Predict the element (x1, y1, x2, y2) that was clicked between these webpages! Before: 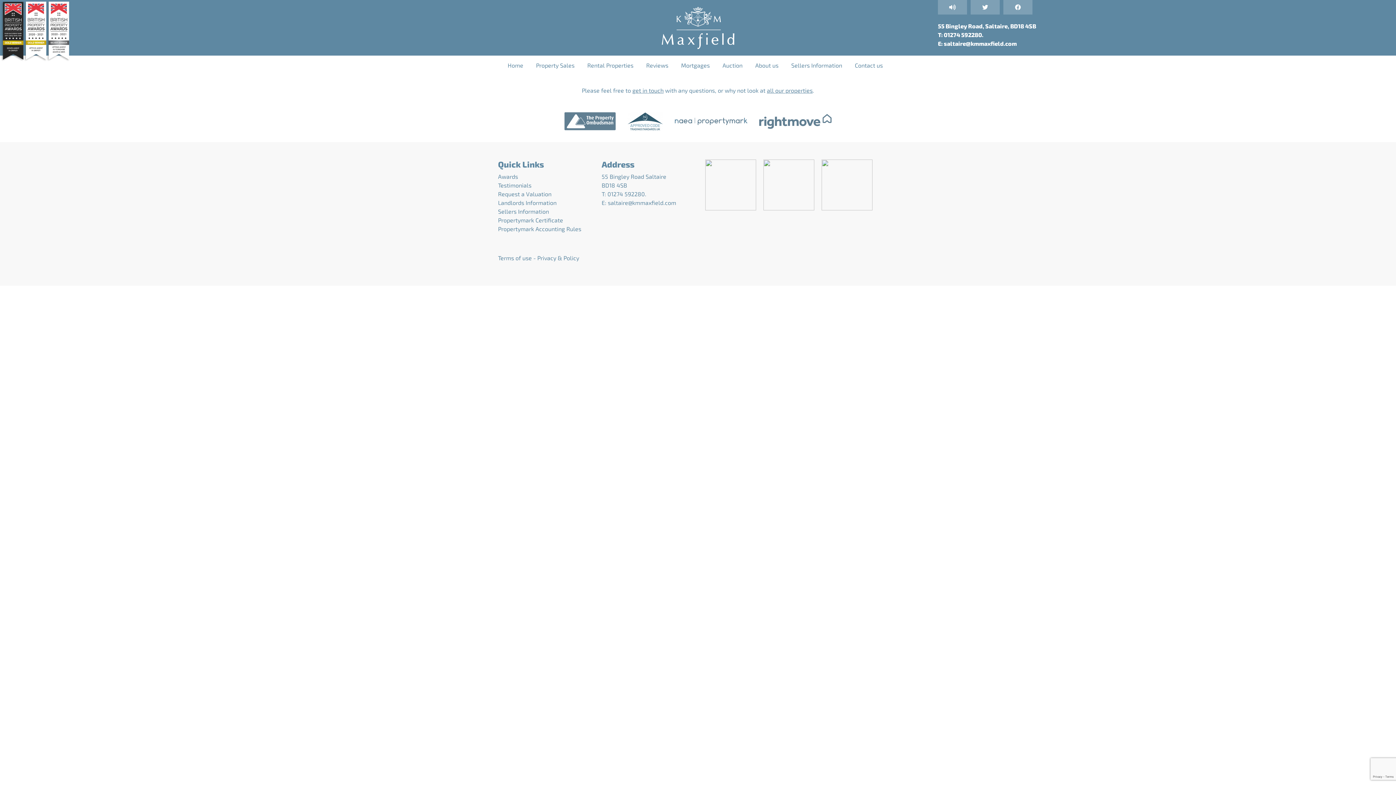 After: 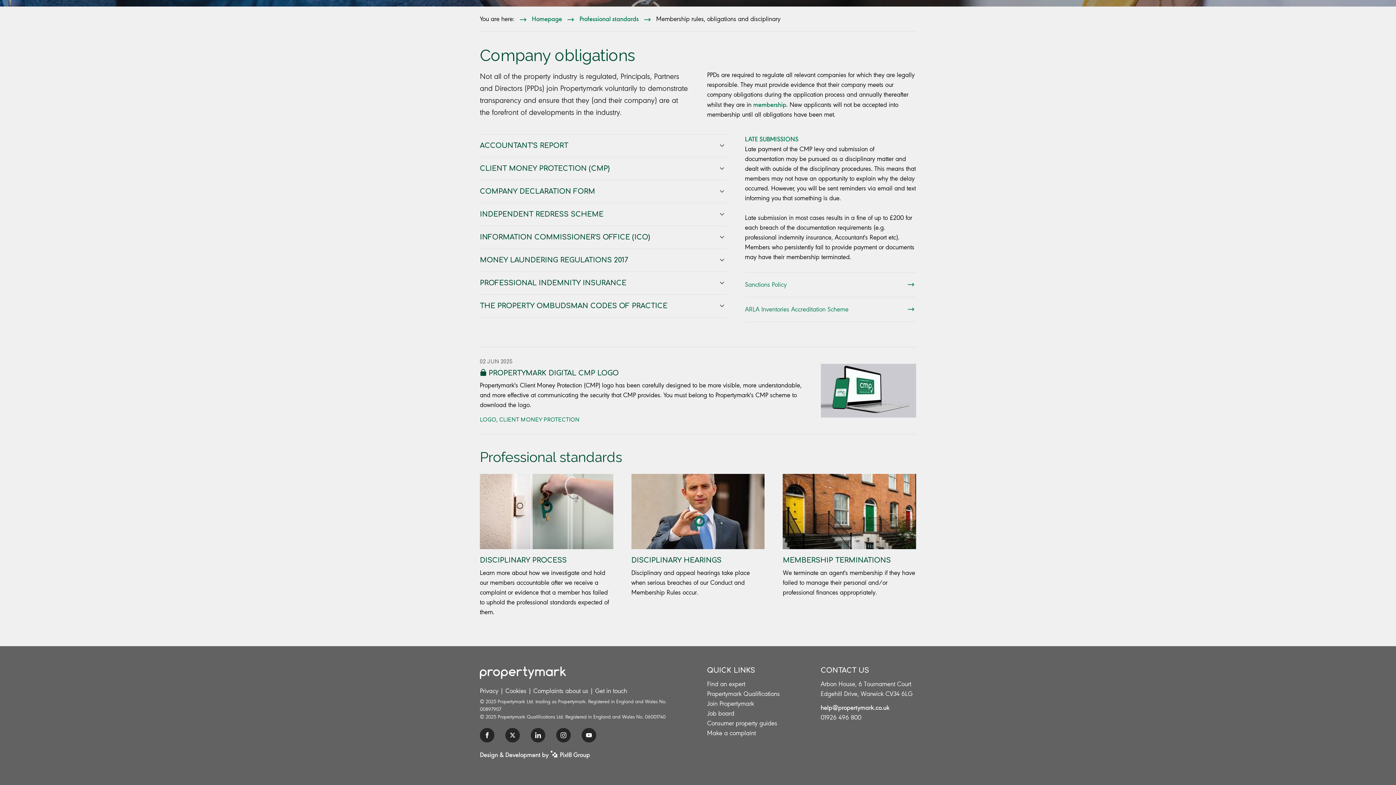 Action: bbox: (498, 224, 587, 233) label: Propertymark Accounting Rules